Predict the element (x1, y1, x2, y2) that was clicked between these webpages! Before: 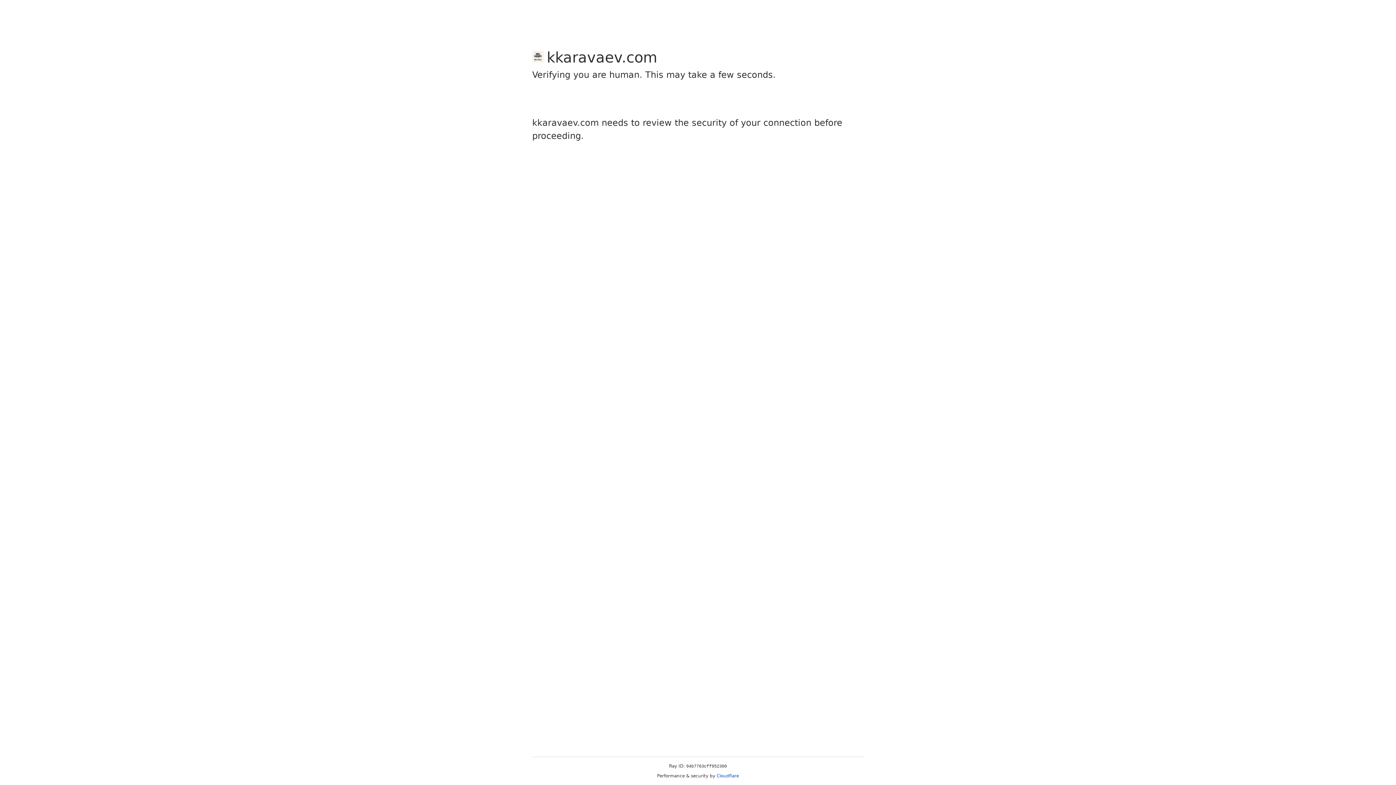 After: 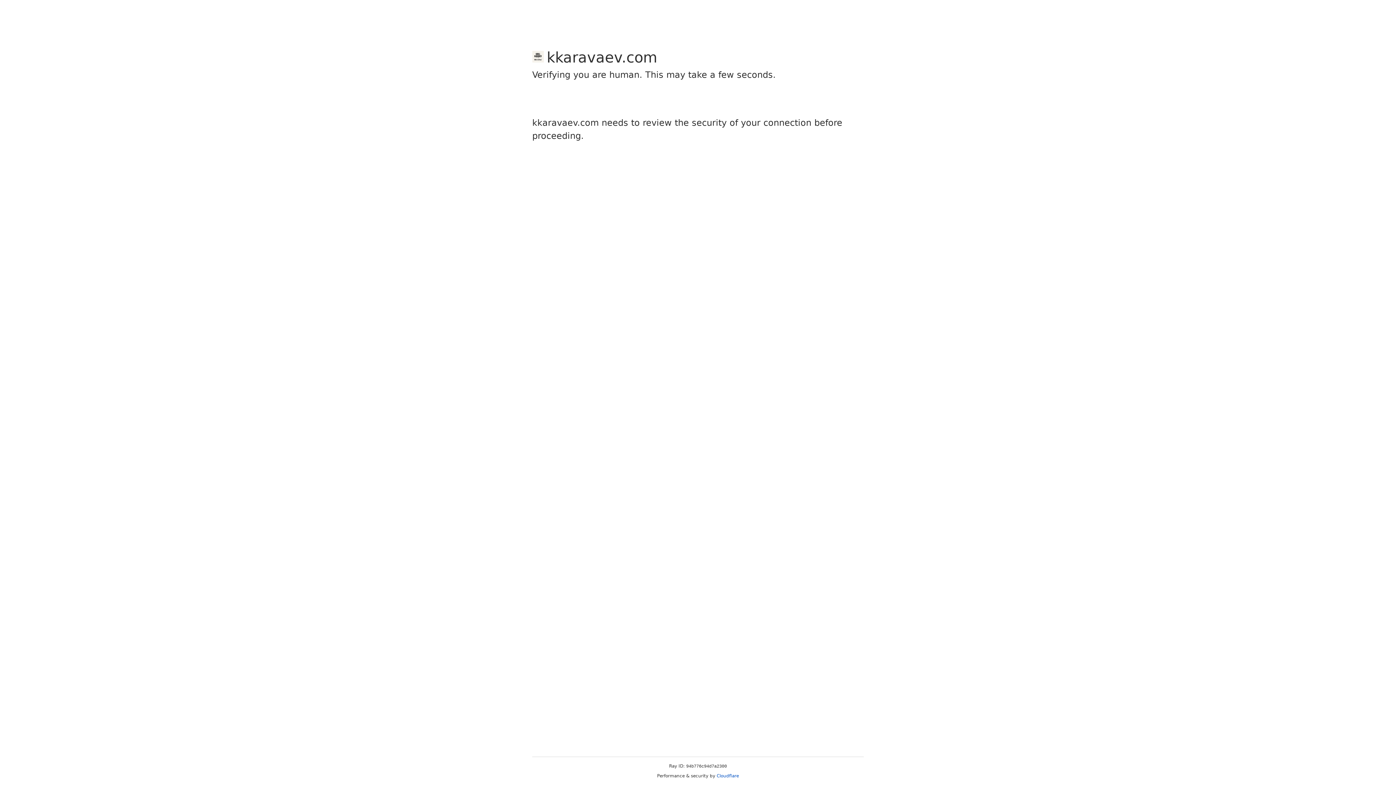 Action: bbox: (716, 773, 739, 778) label: Cloudflare